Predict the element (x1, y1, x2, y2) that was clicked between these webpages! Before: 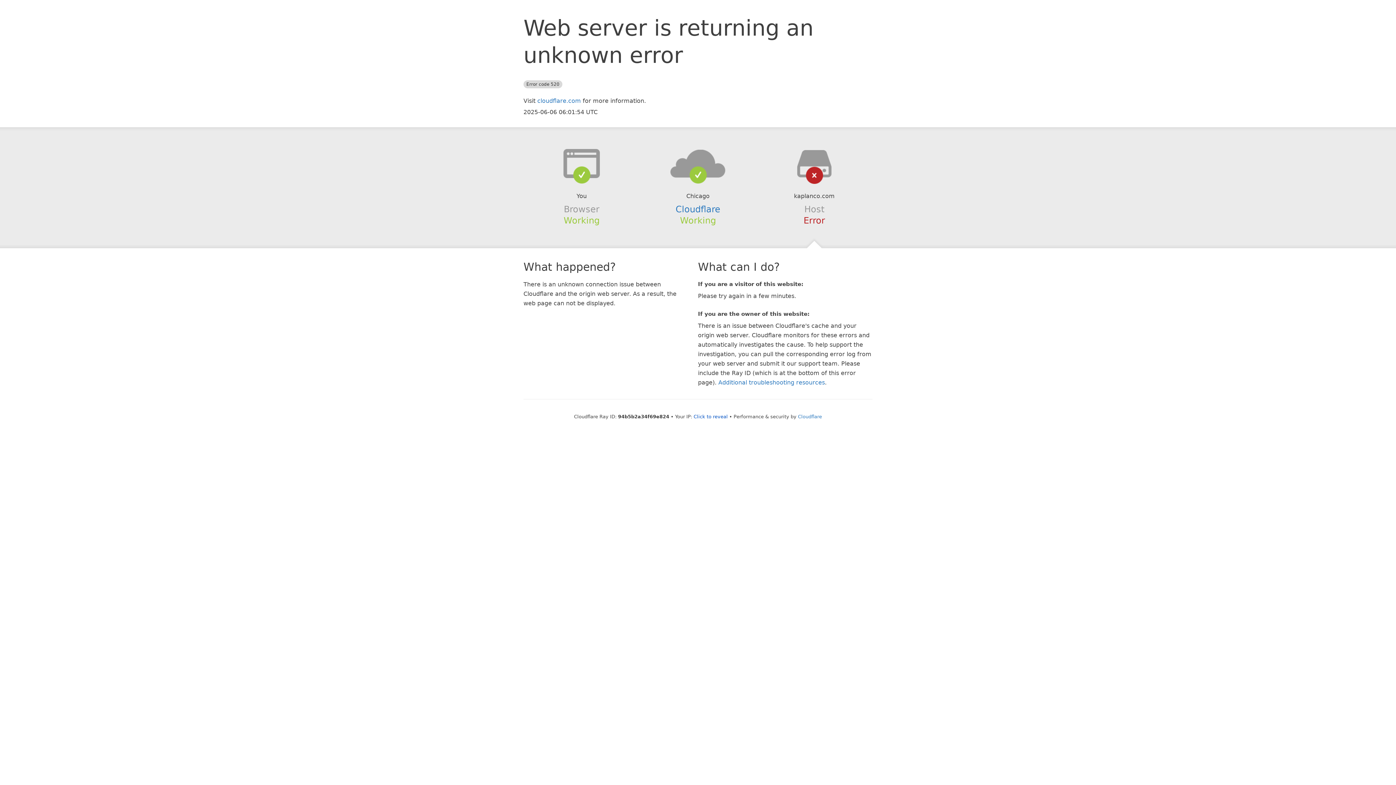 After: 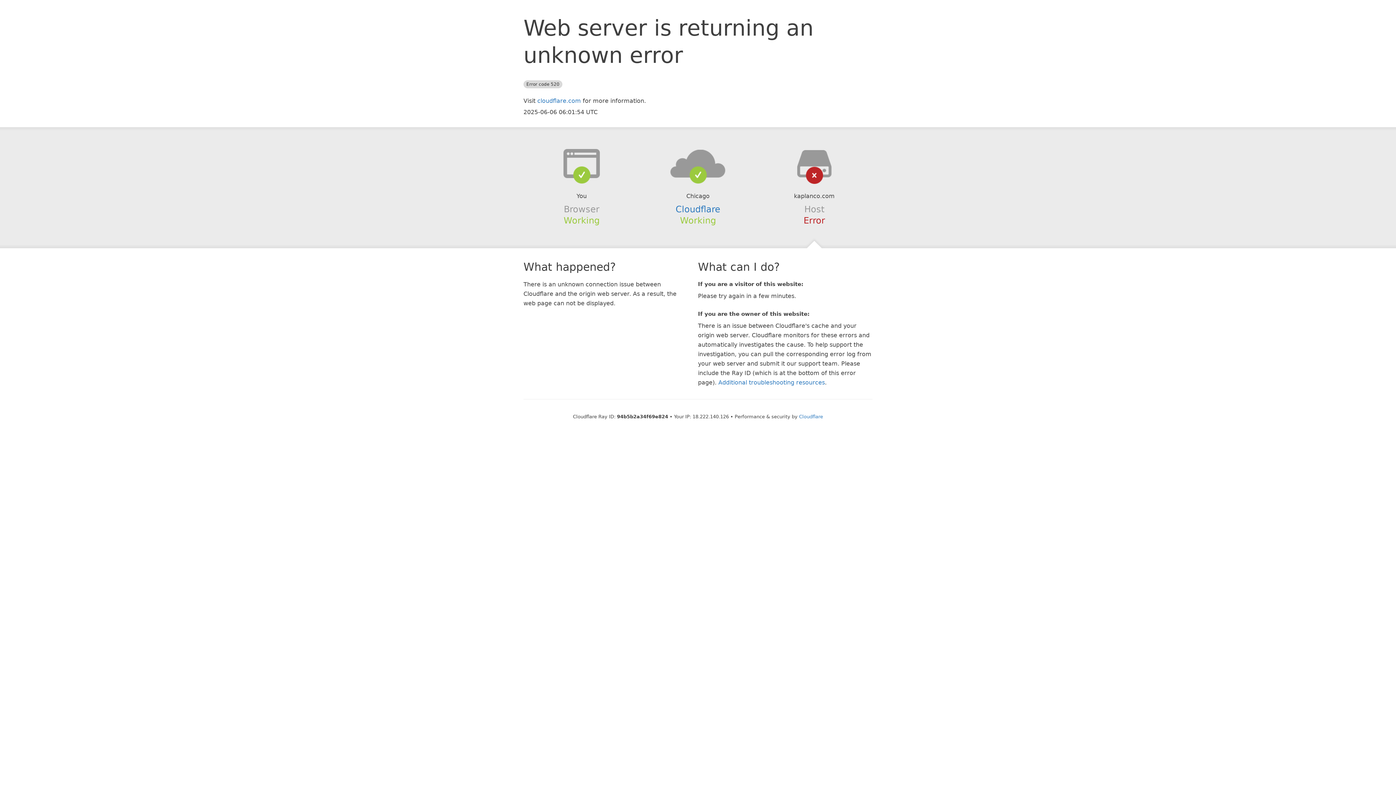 Action: bbox: (693, 414, 728, 419) label: Click to reveal